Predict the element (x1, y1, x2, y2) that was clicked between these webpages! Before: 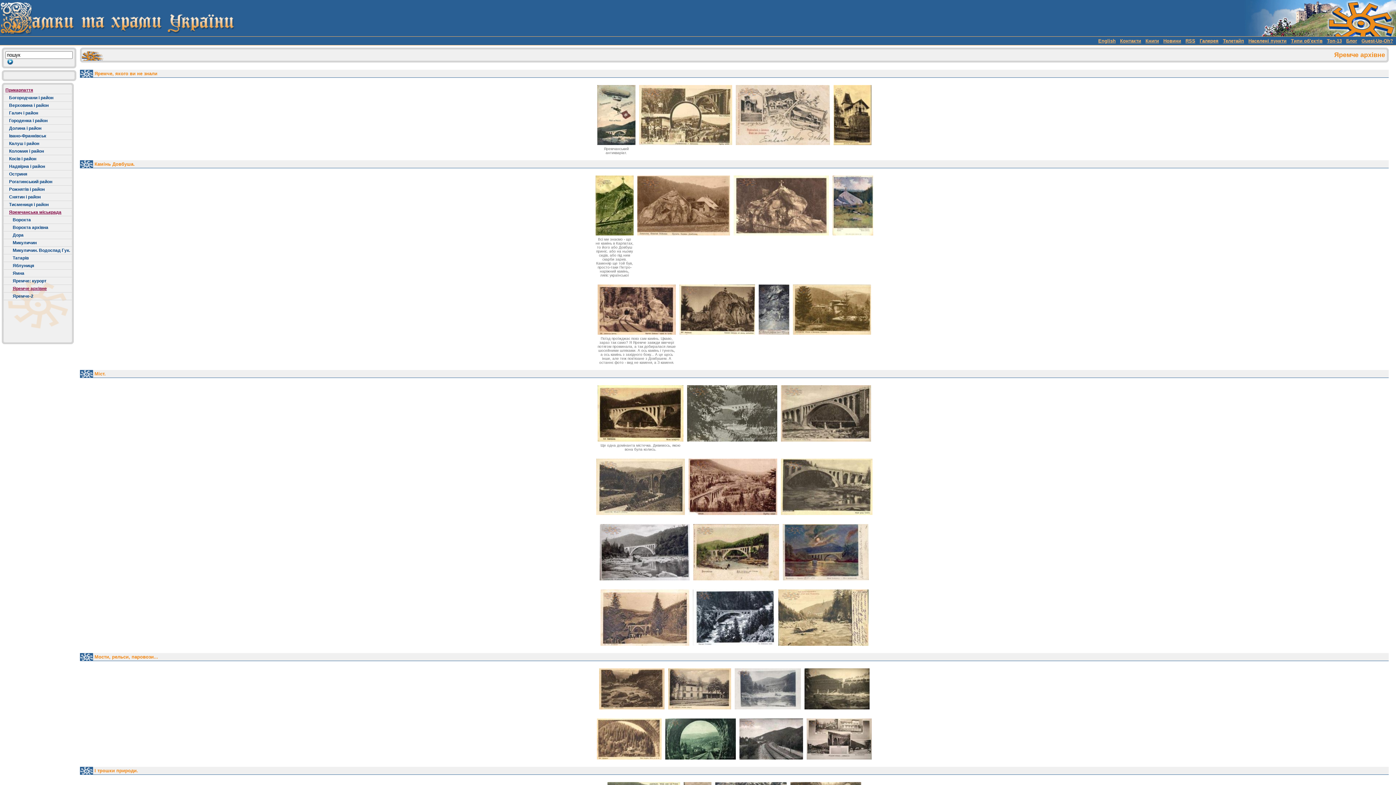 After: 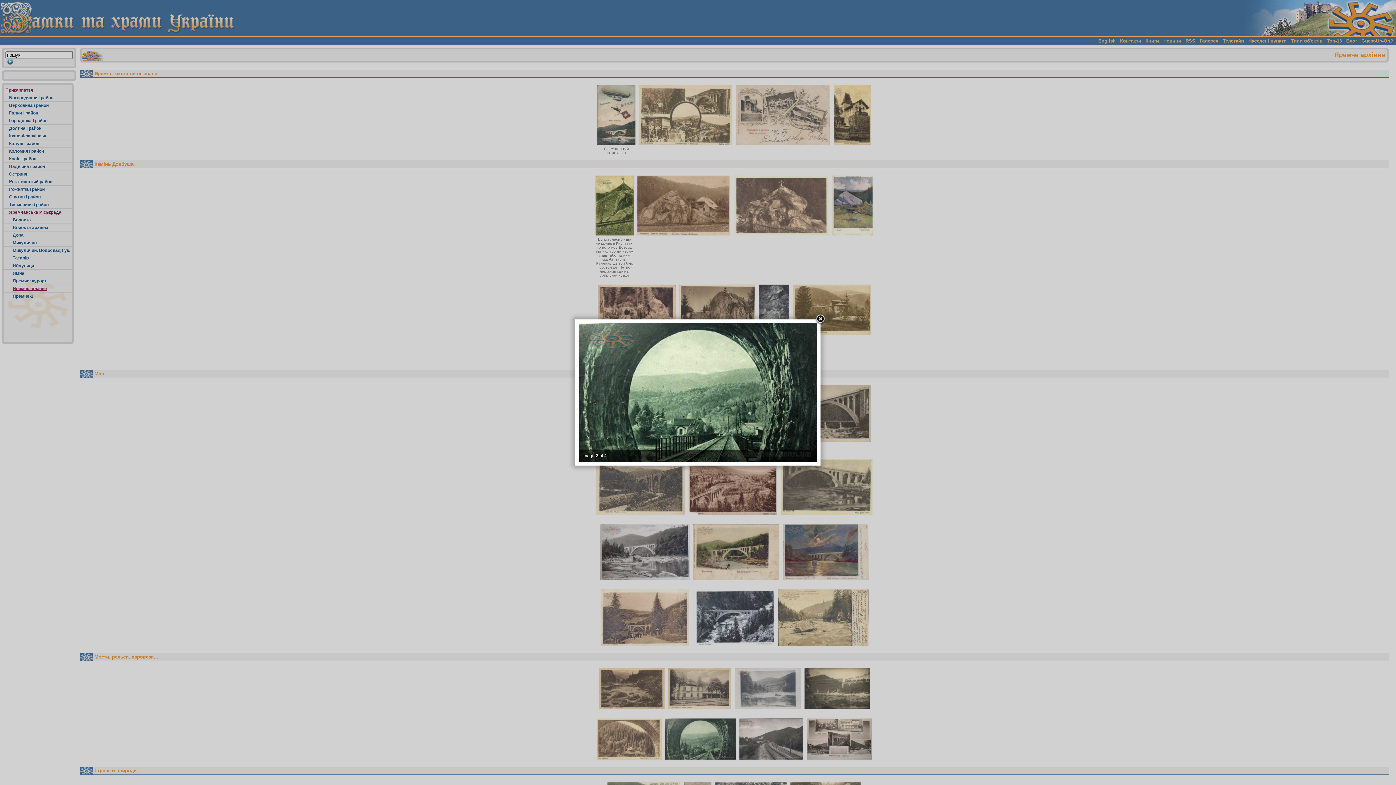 Action: bbox: (665, 718, 736, 760)